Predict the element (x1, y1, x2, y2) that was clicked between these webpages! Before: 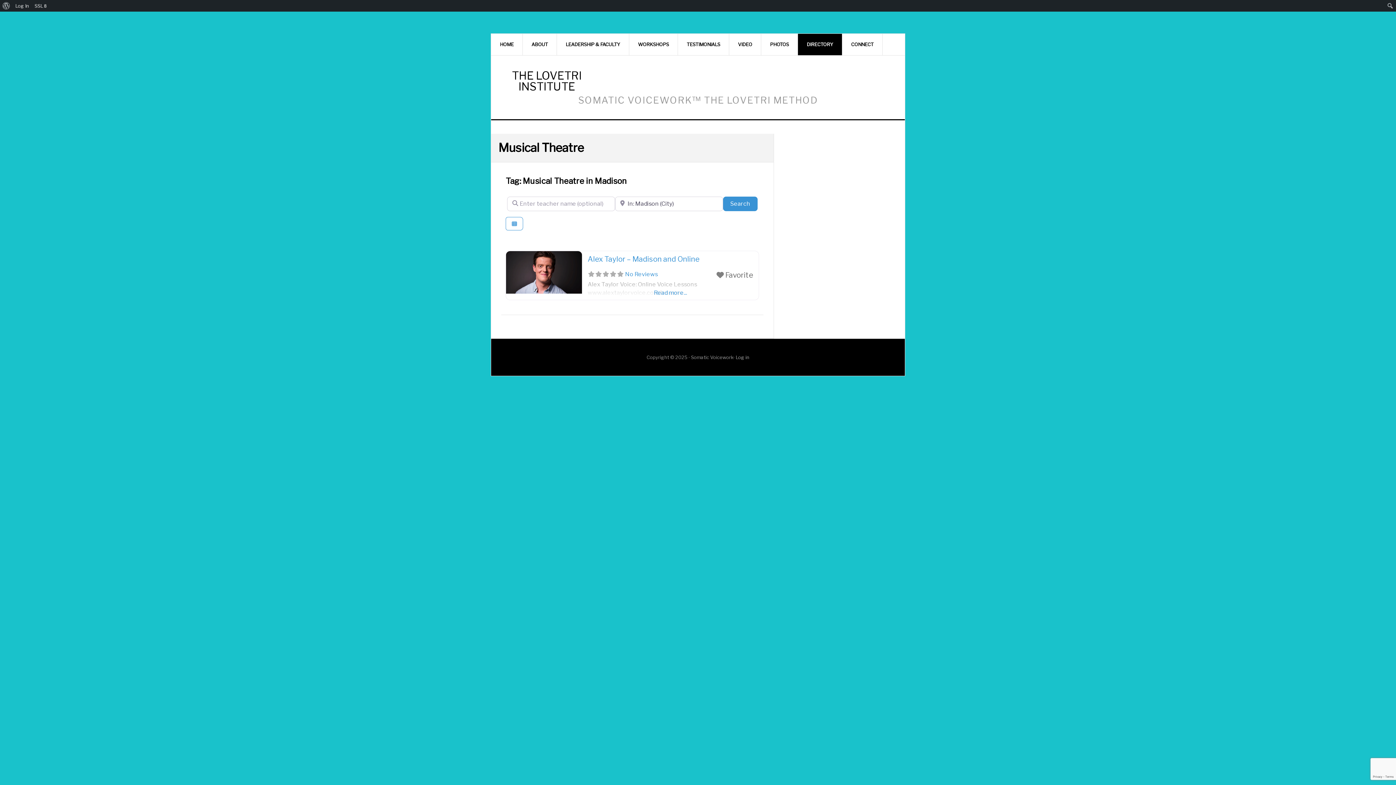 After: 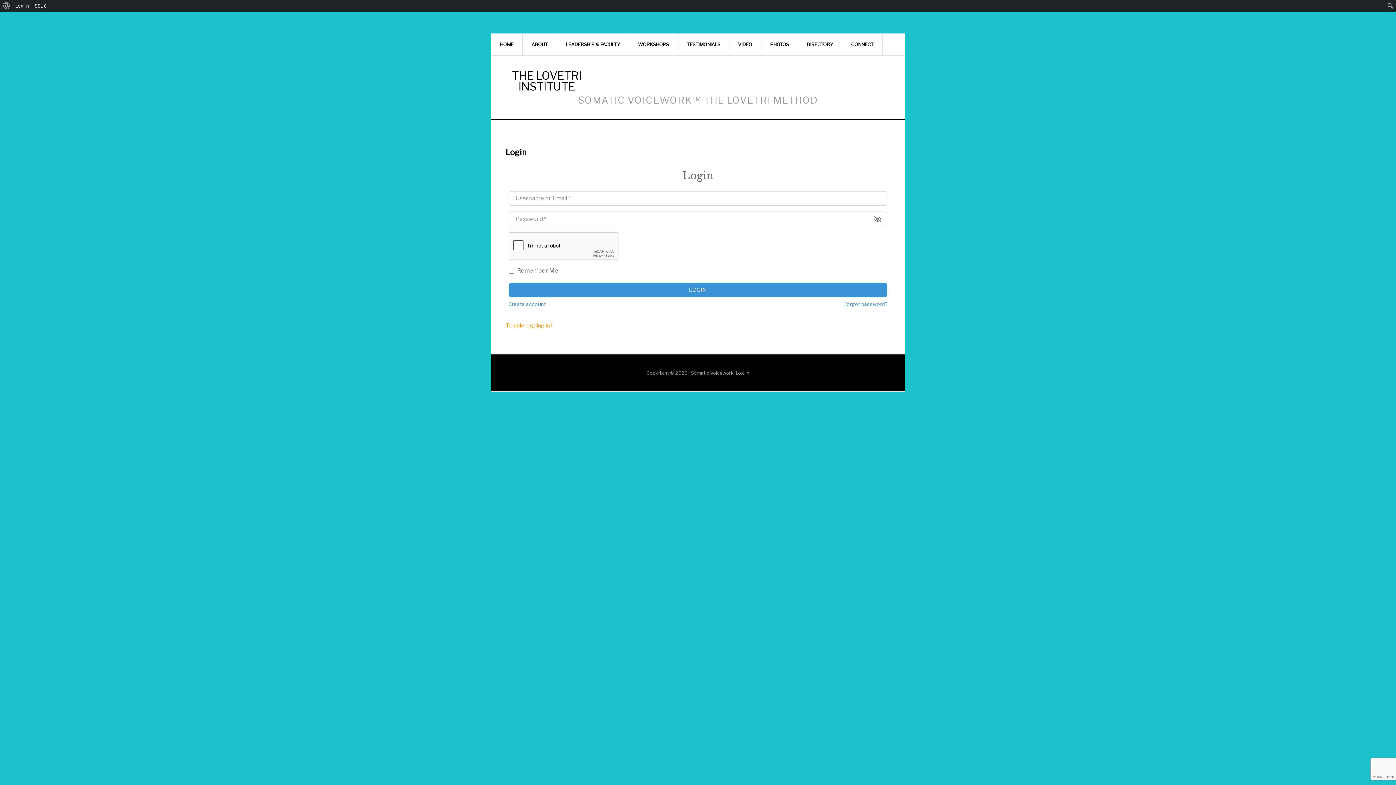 Action: bbox: (32, 0, 49, 11) label: SSL 8